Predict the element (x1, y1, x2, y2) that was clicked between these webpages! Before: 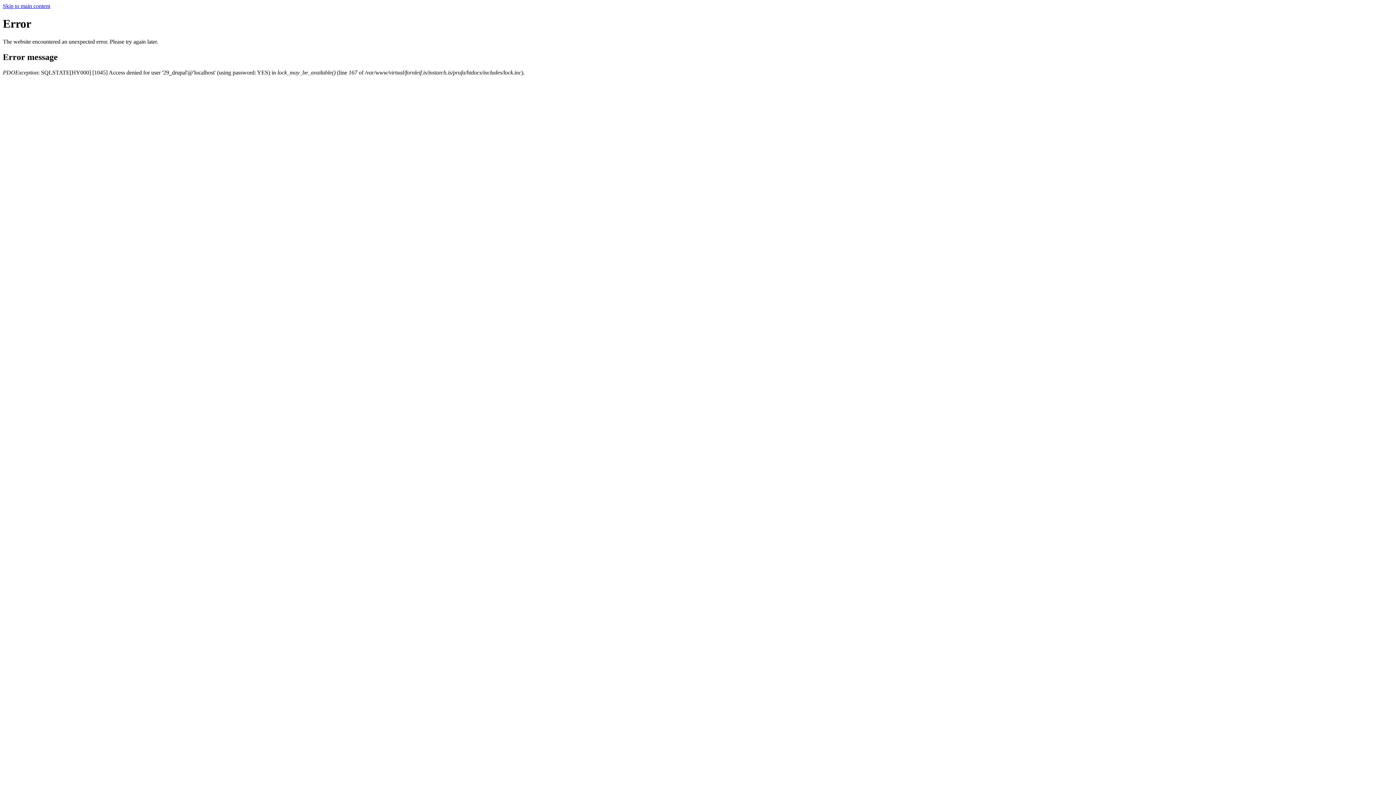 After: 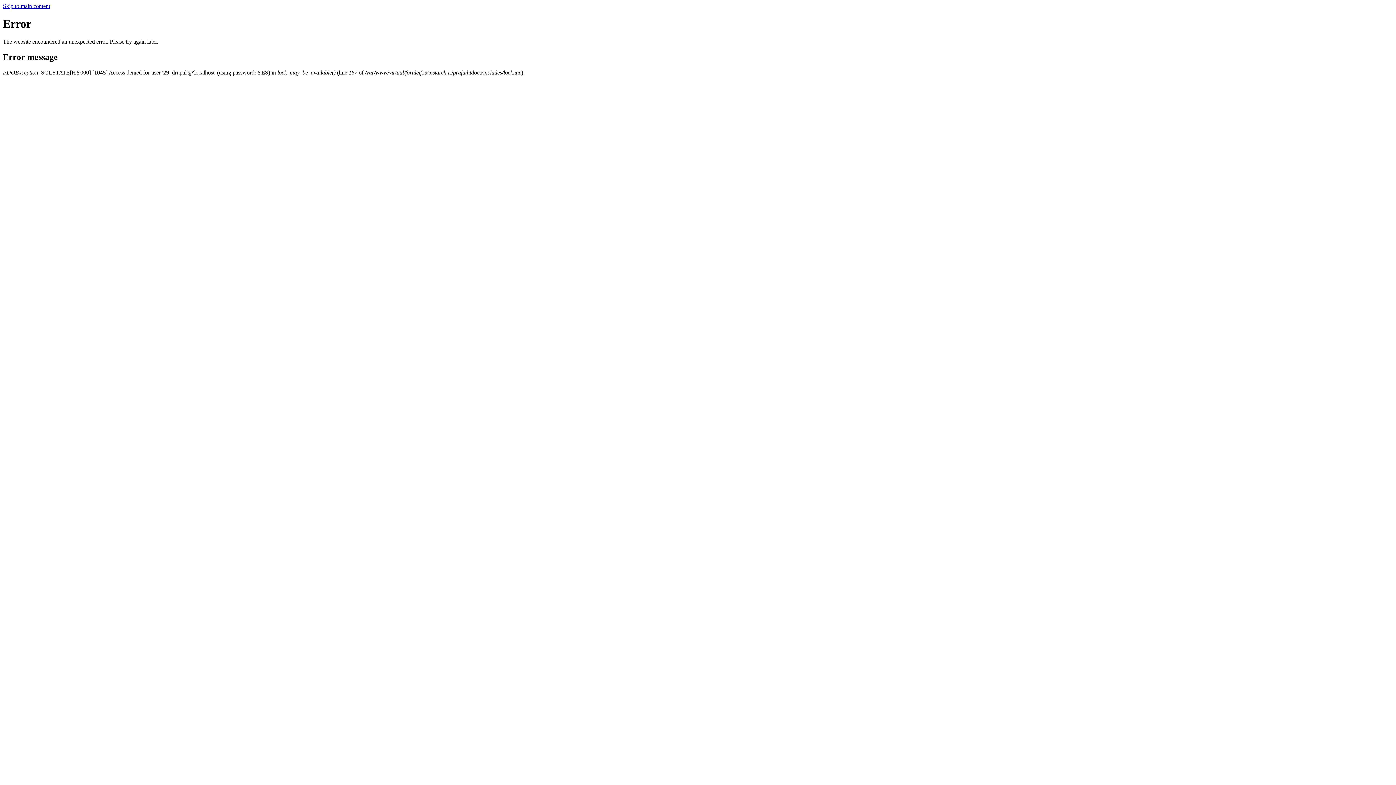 Action: bbox: (2, 2, 50, 9) label: Skip to main content